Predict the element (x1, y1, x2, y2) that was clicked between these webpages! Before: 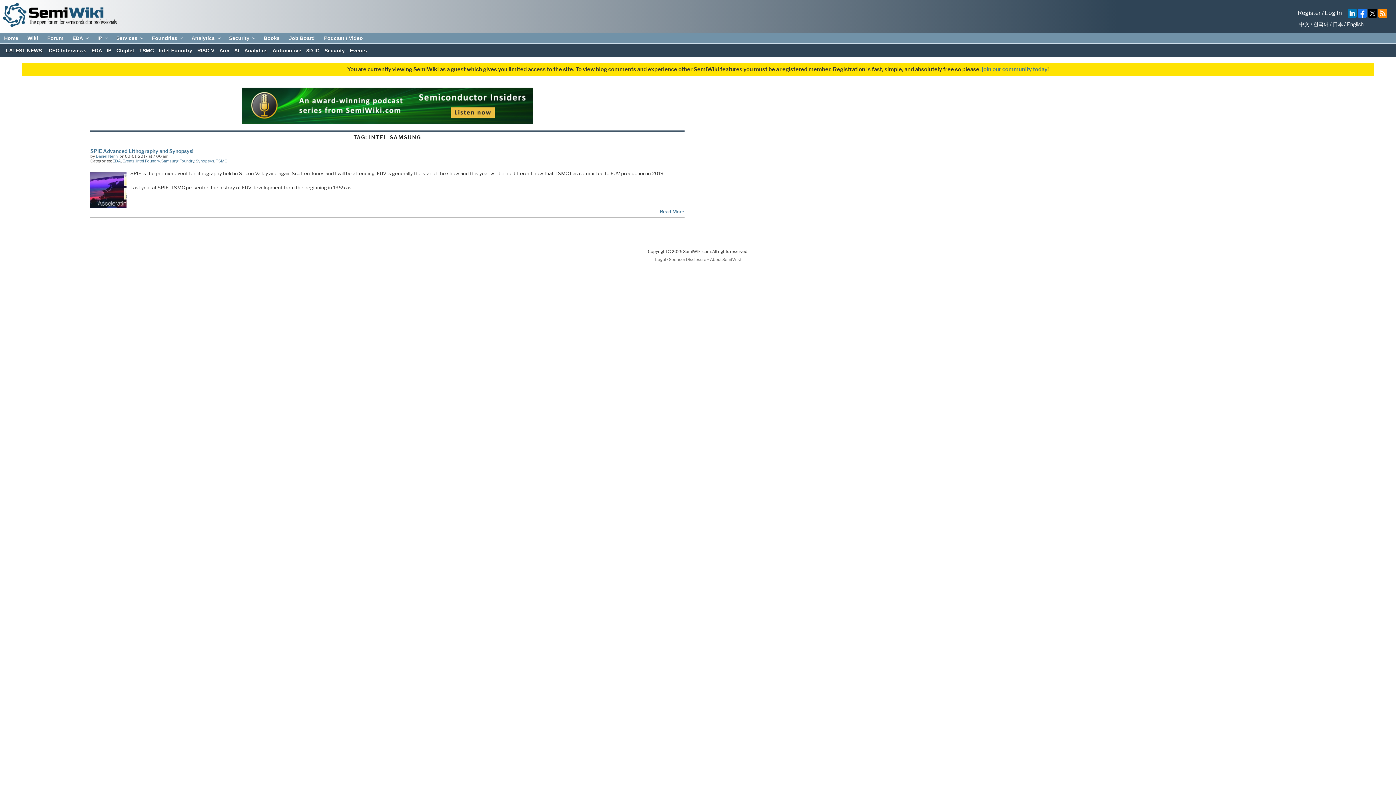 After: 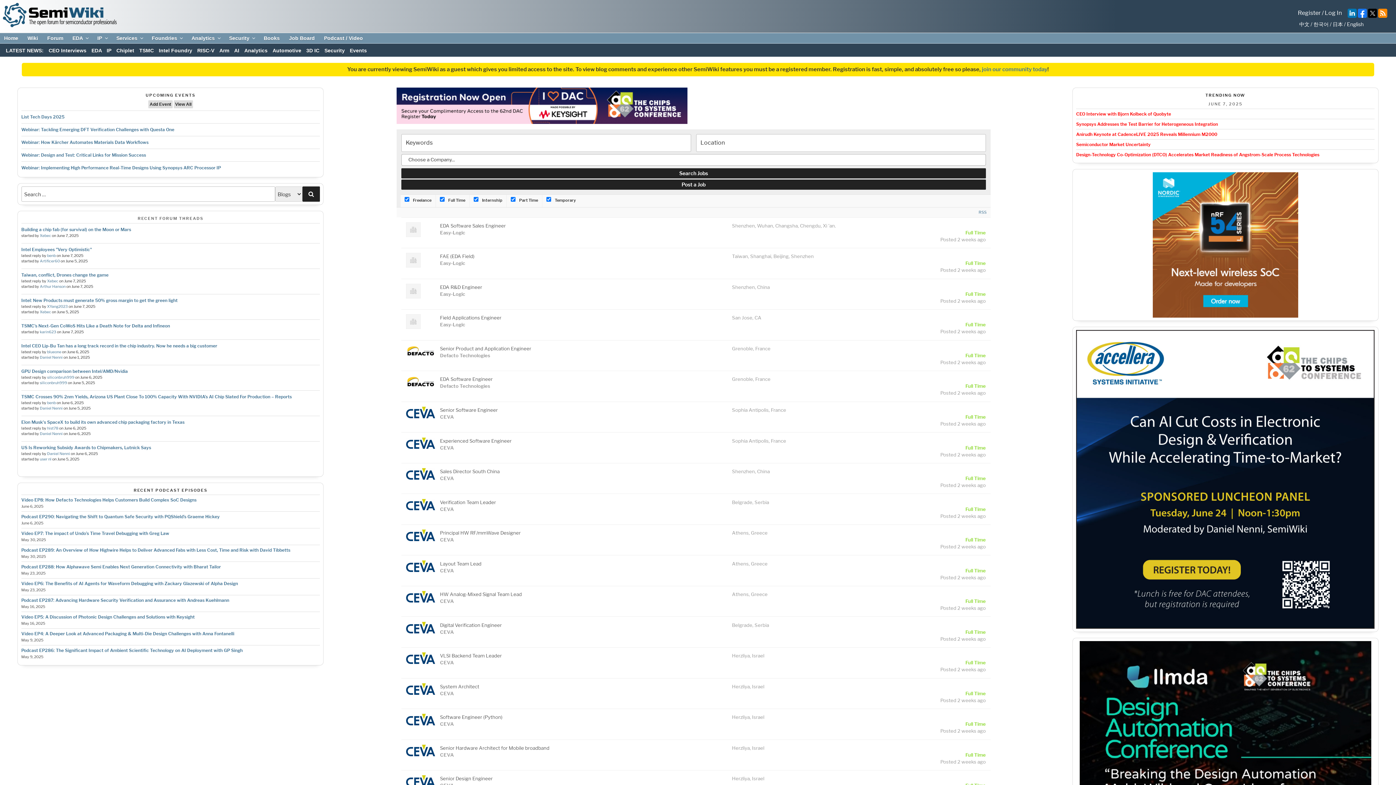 Action: label: Job Board bbox: (285, 35, 318, 41)